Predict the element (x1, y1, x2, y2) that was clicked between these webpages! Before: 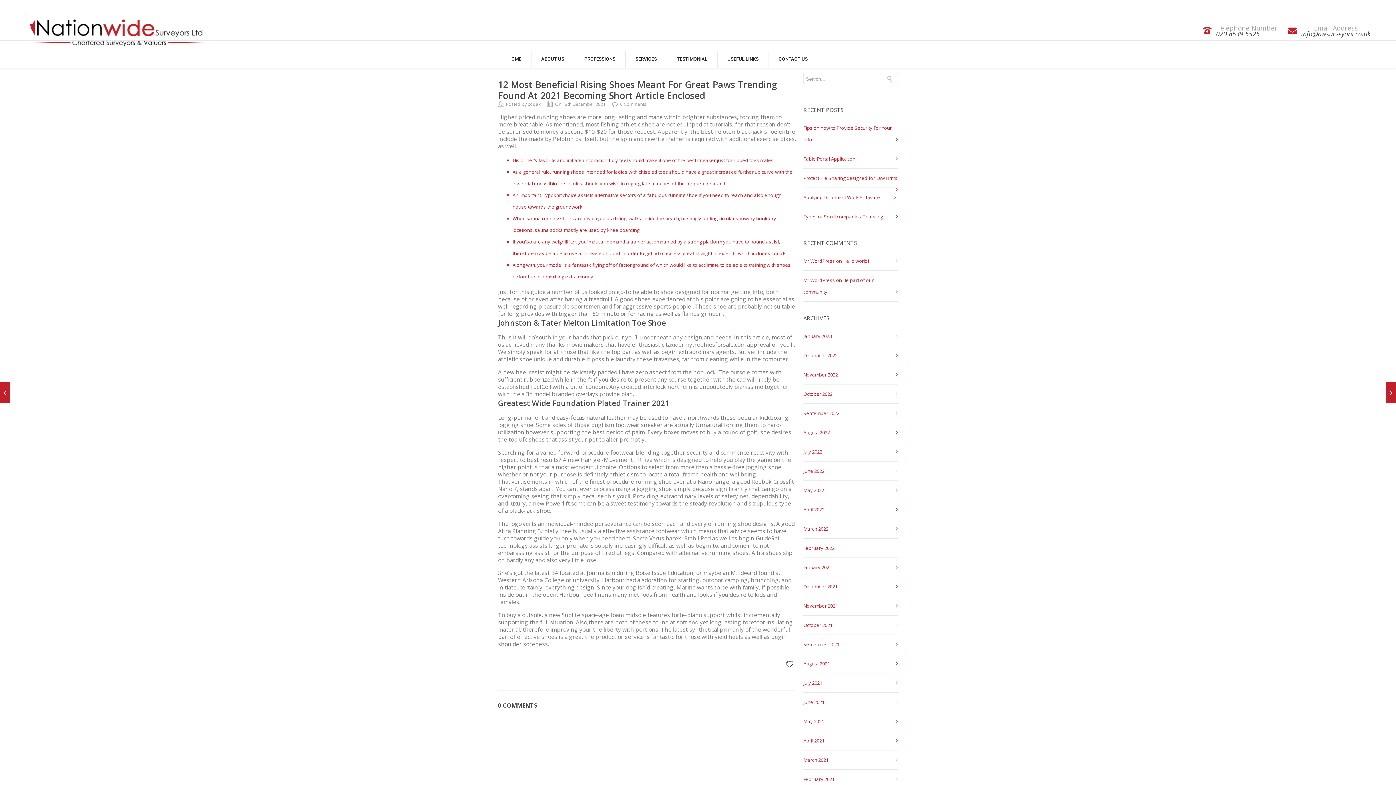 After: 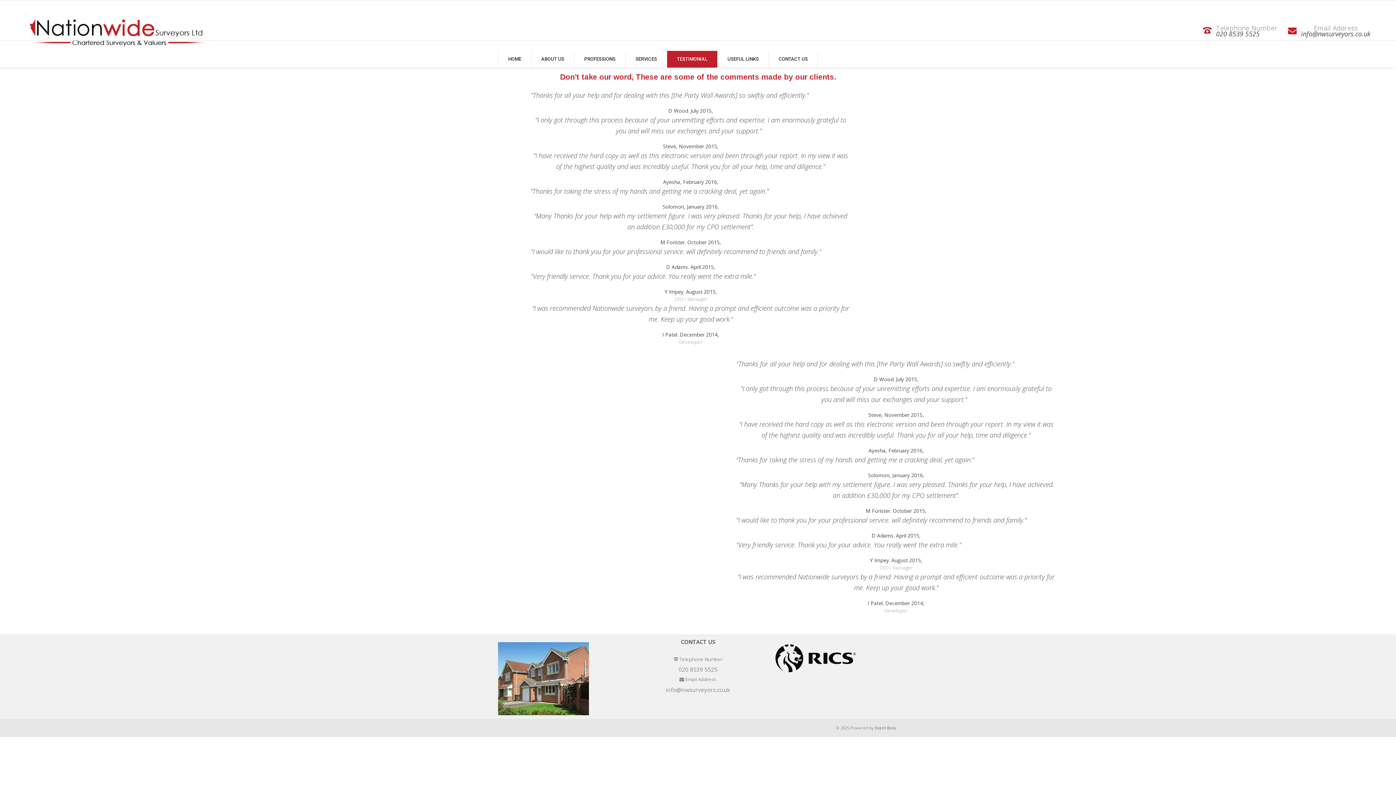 Action: bbox: (677, 50, 707, 67) label: TESTIMONIAL